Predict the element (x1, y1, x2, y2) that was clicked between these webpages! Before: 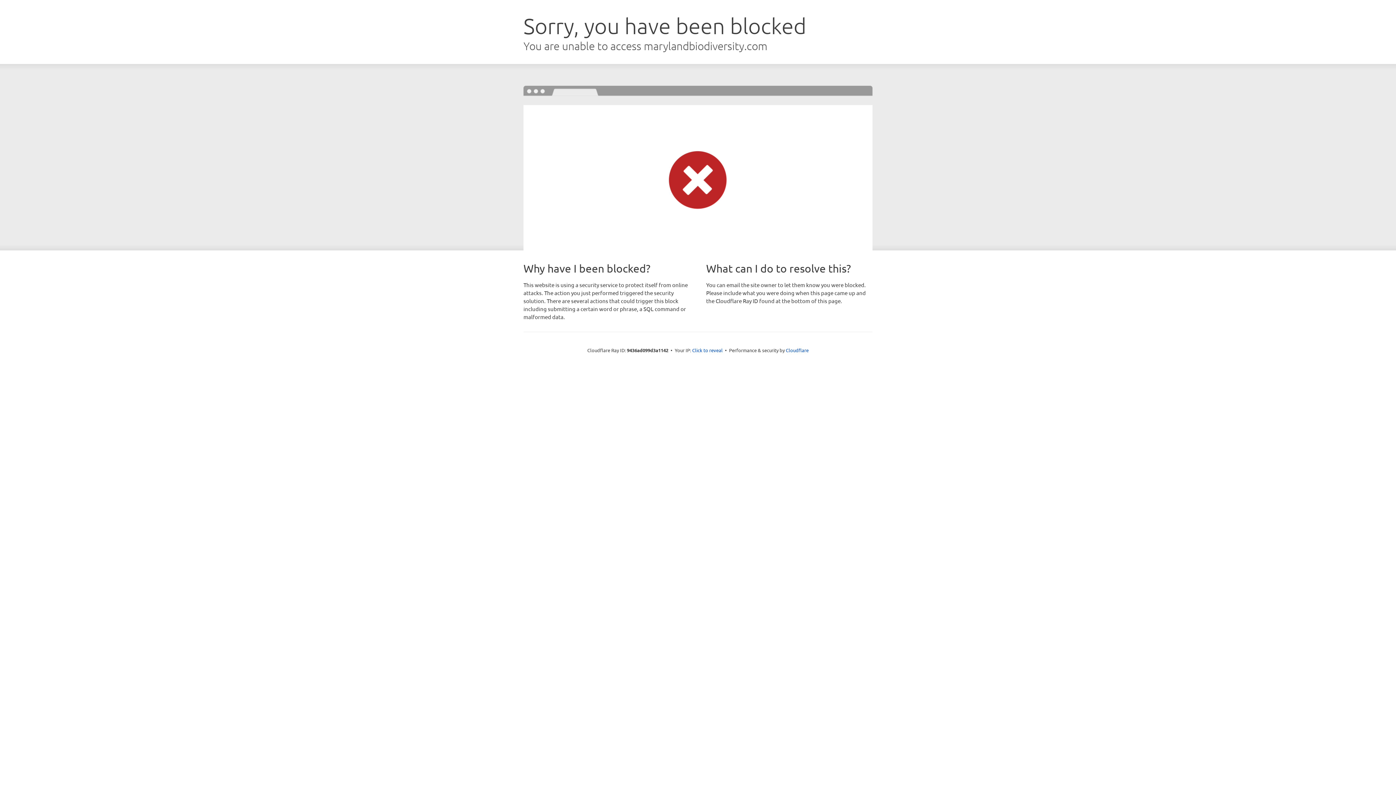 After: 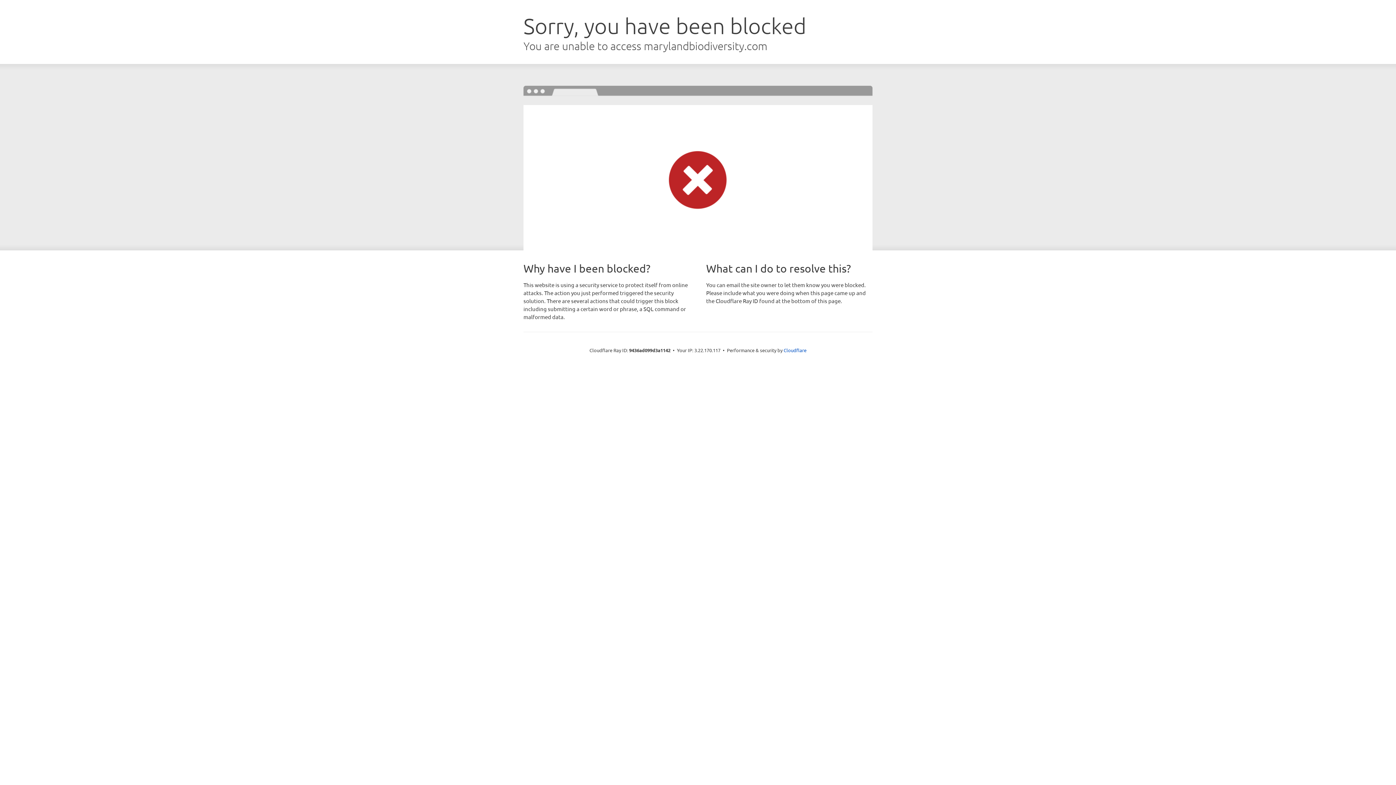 Action: label: Click to reveal bbox: (692, 346, 722, 353)